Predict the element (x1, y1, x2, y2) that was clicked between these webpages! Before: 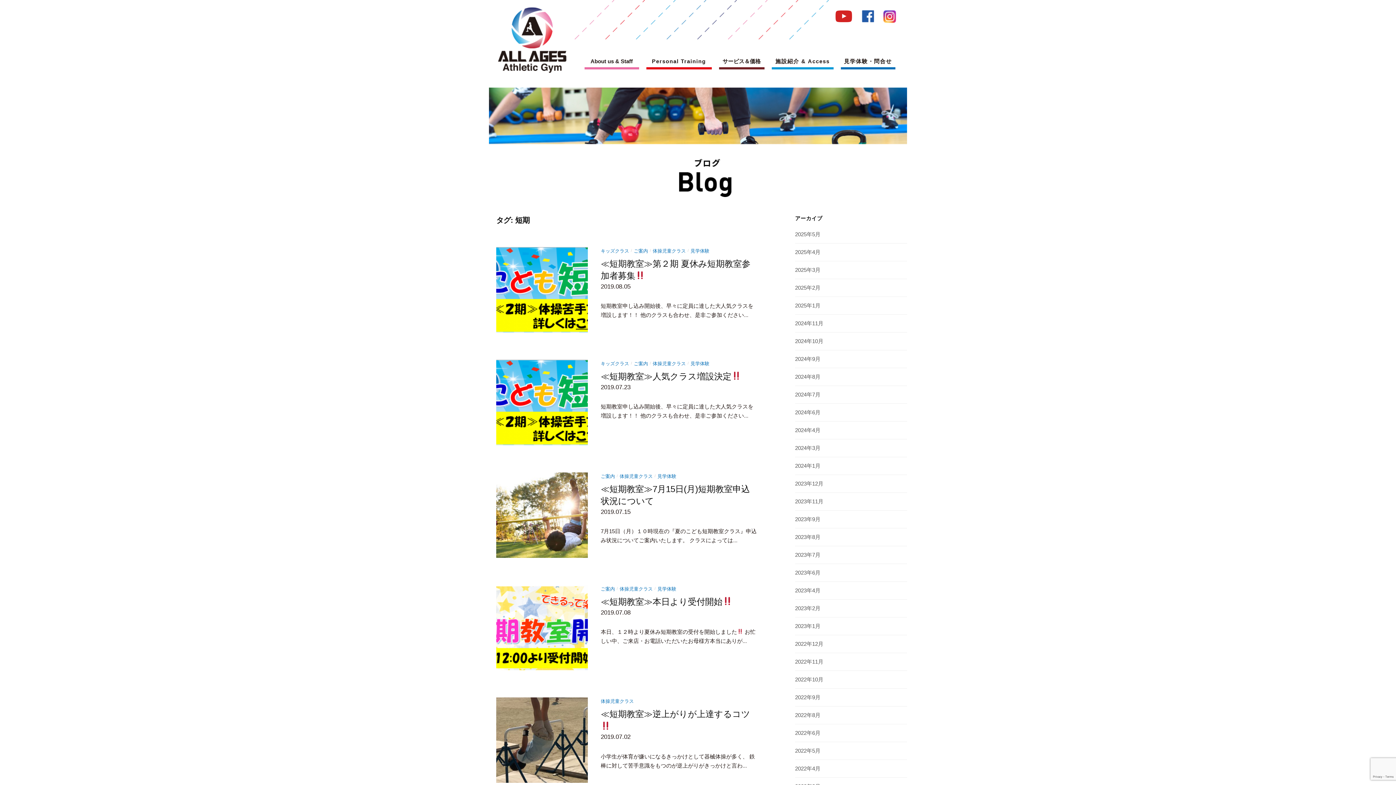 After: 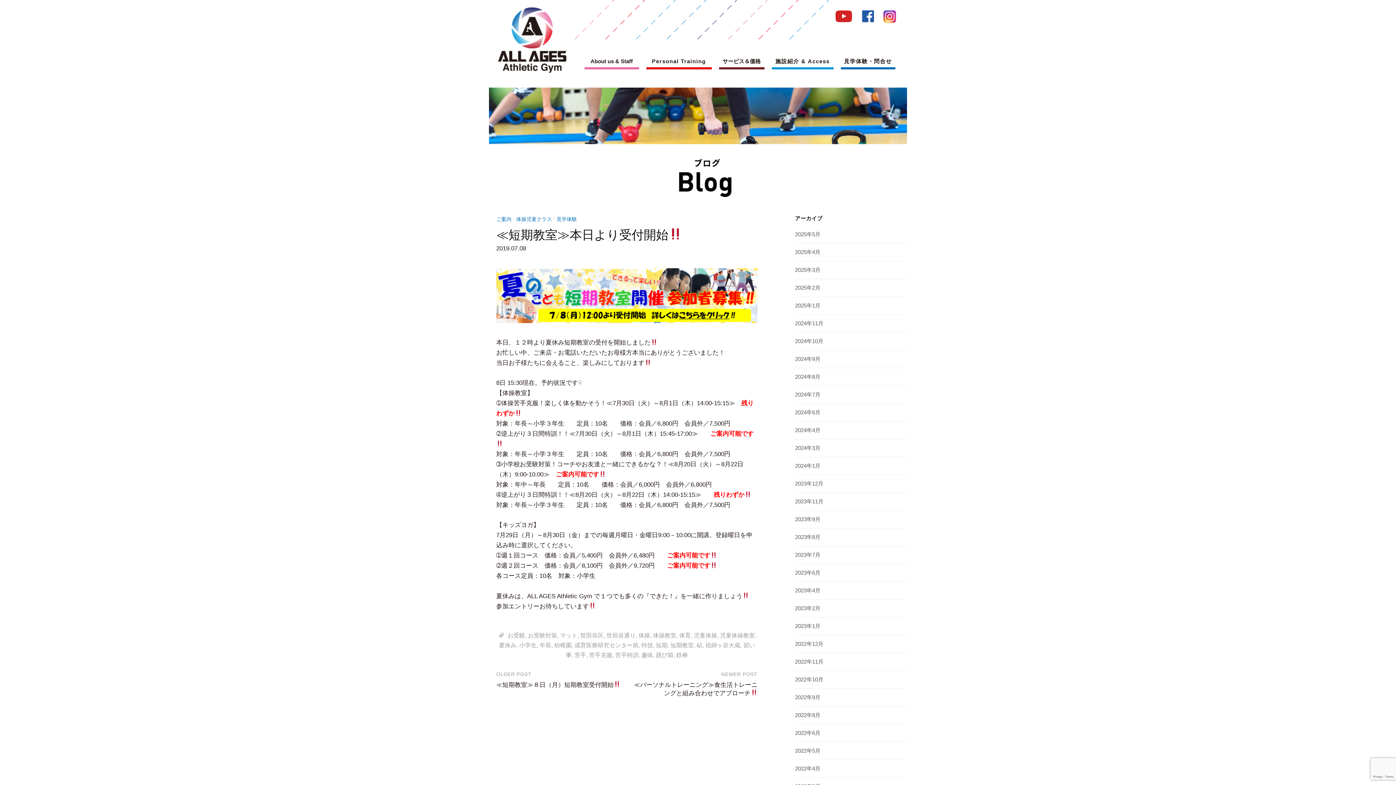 Action: label: ≪短期教室≫本日より受付開始 bbox: (600, 596, 732, 606)